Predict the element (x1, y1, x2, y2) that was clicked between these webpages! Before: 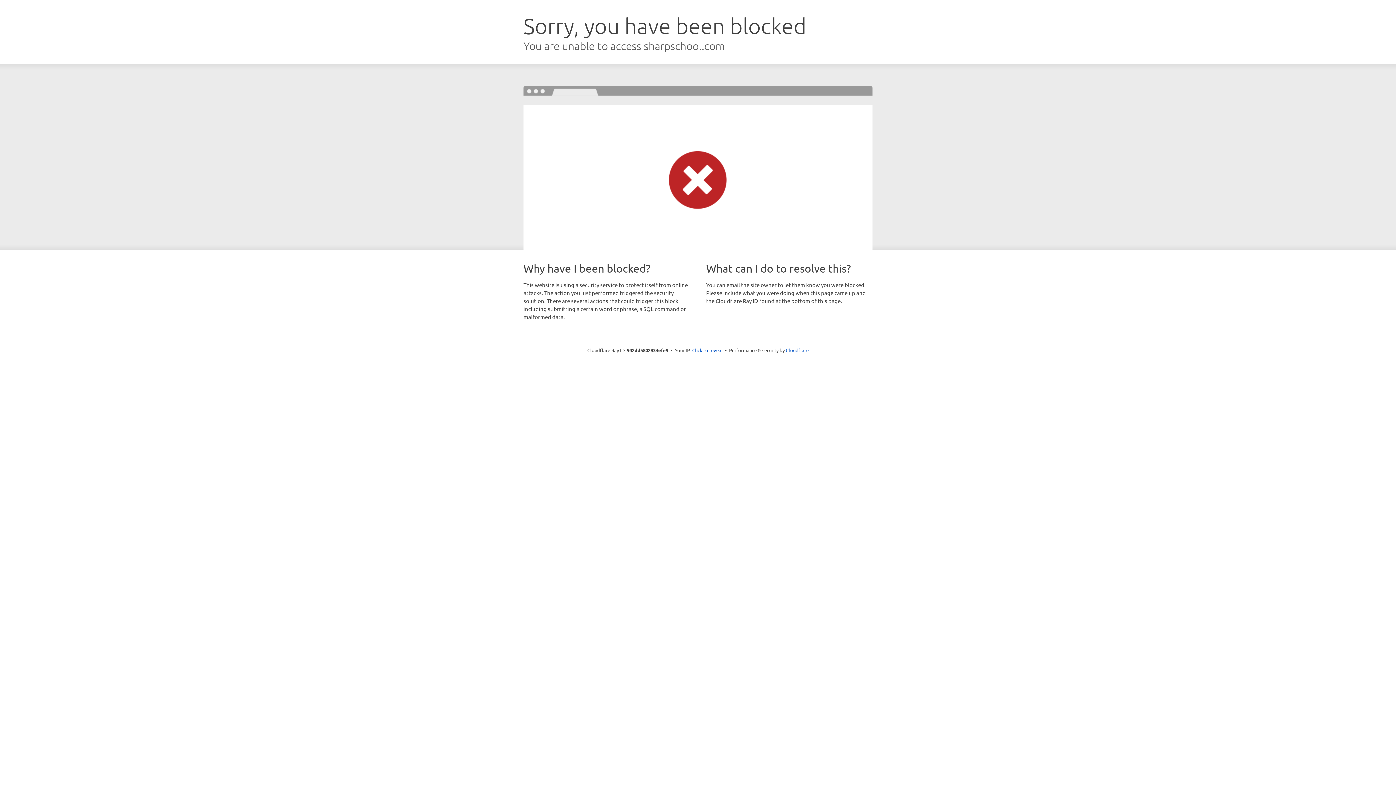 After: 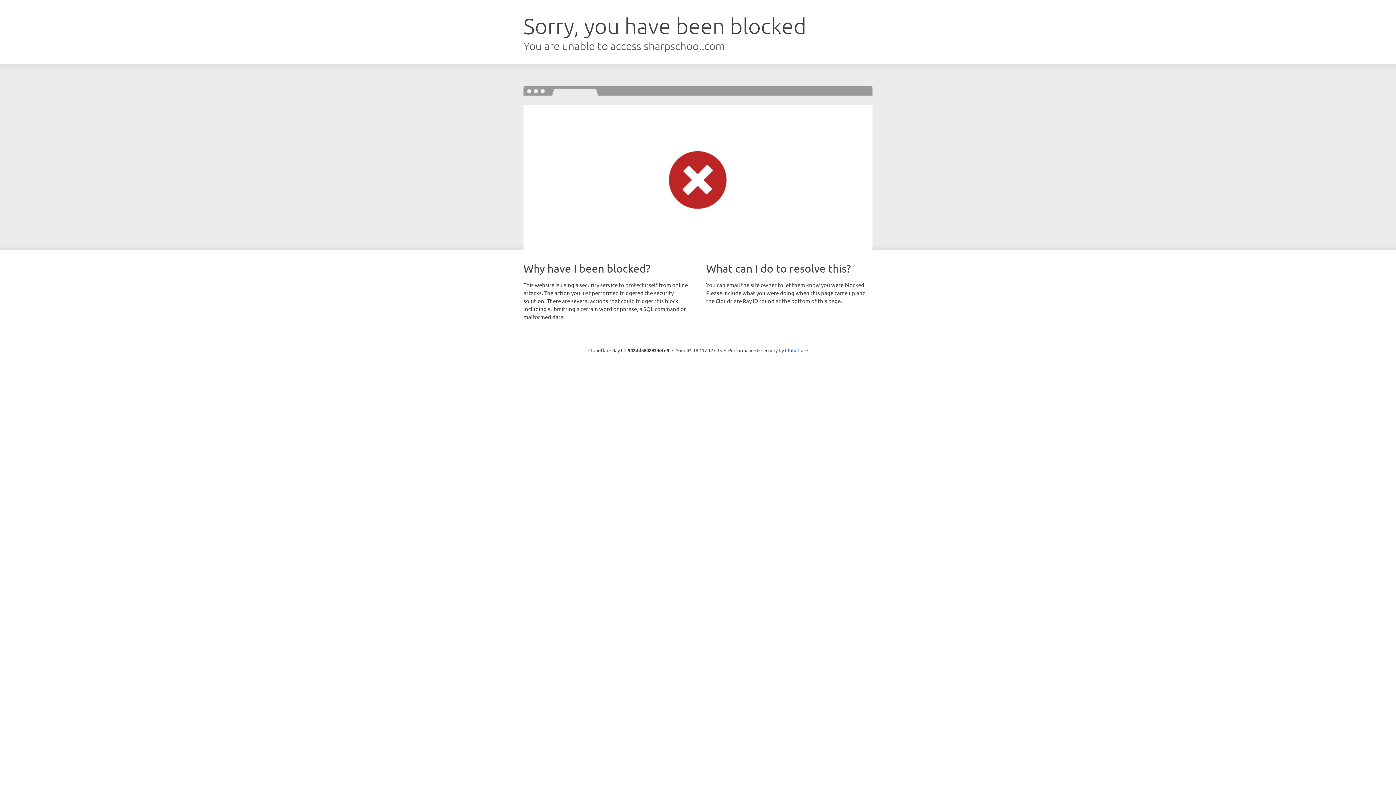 Action: label: Click to reveal bbox: (692, 346, 722, 353)